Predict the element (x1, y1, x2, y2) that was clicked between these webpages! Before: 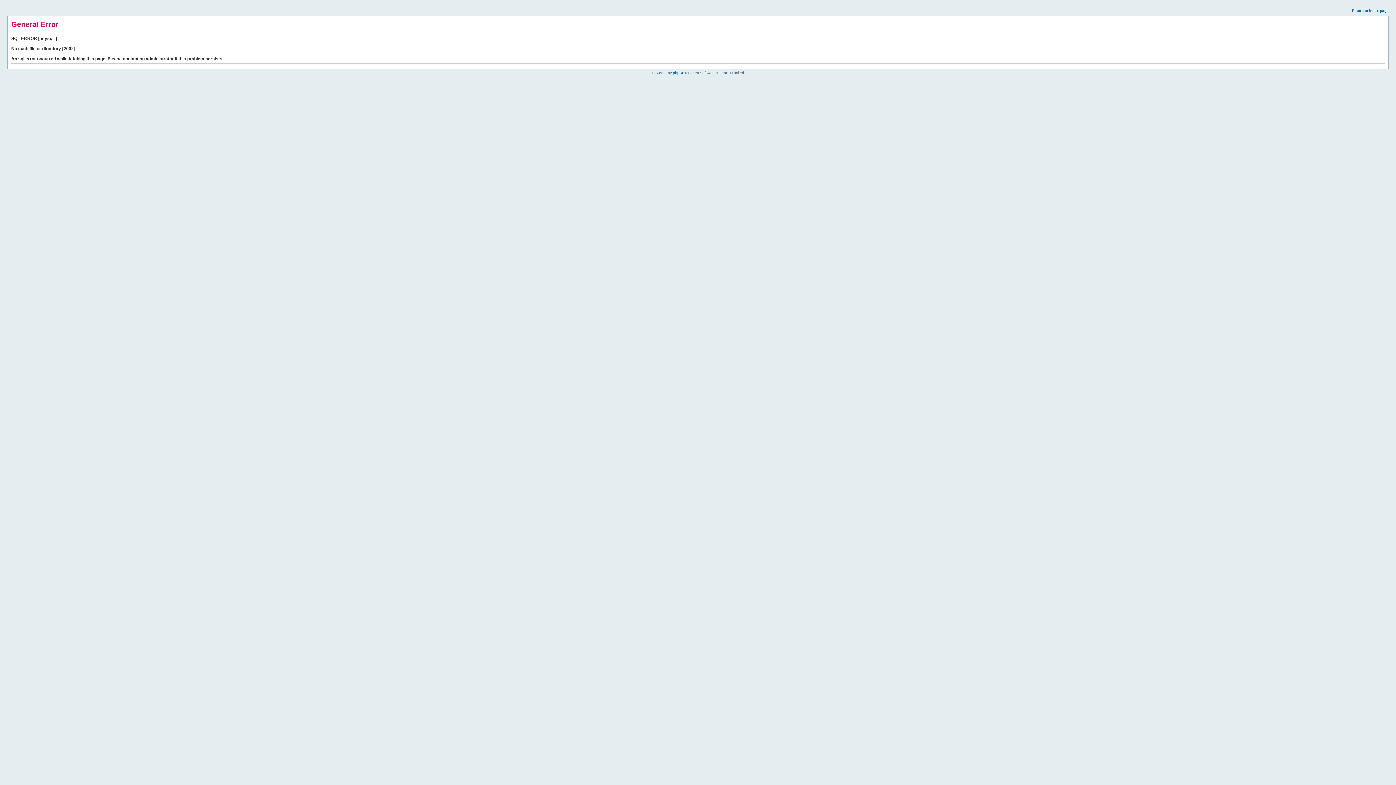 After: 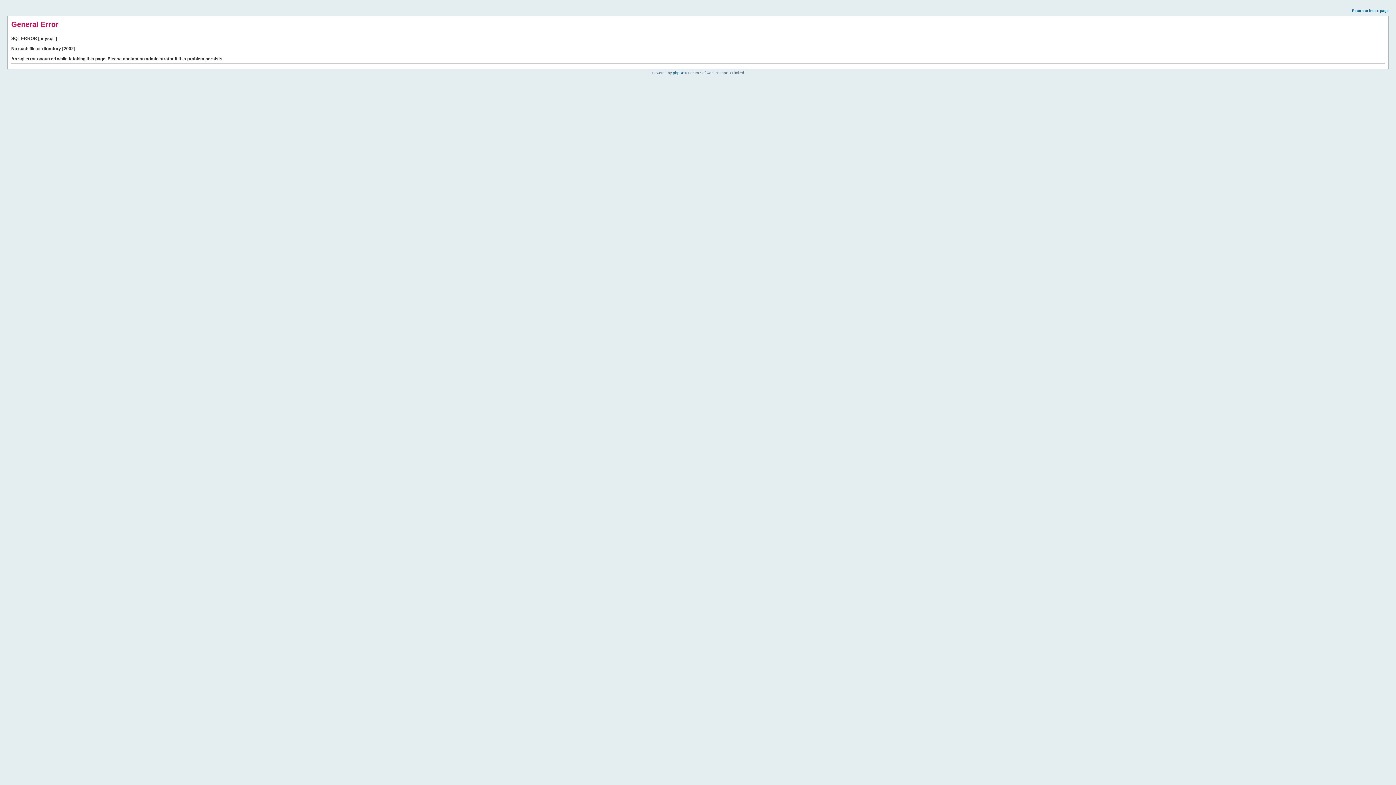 Action: bbox: (1352, 8, 1389, 12) label: Return to index page